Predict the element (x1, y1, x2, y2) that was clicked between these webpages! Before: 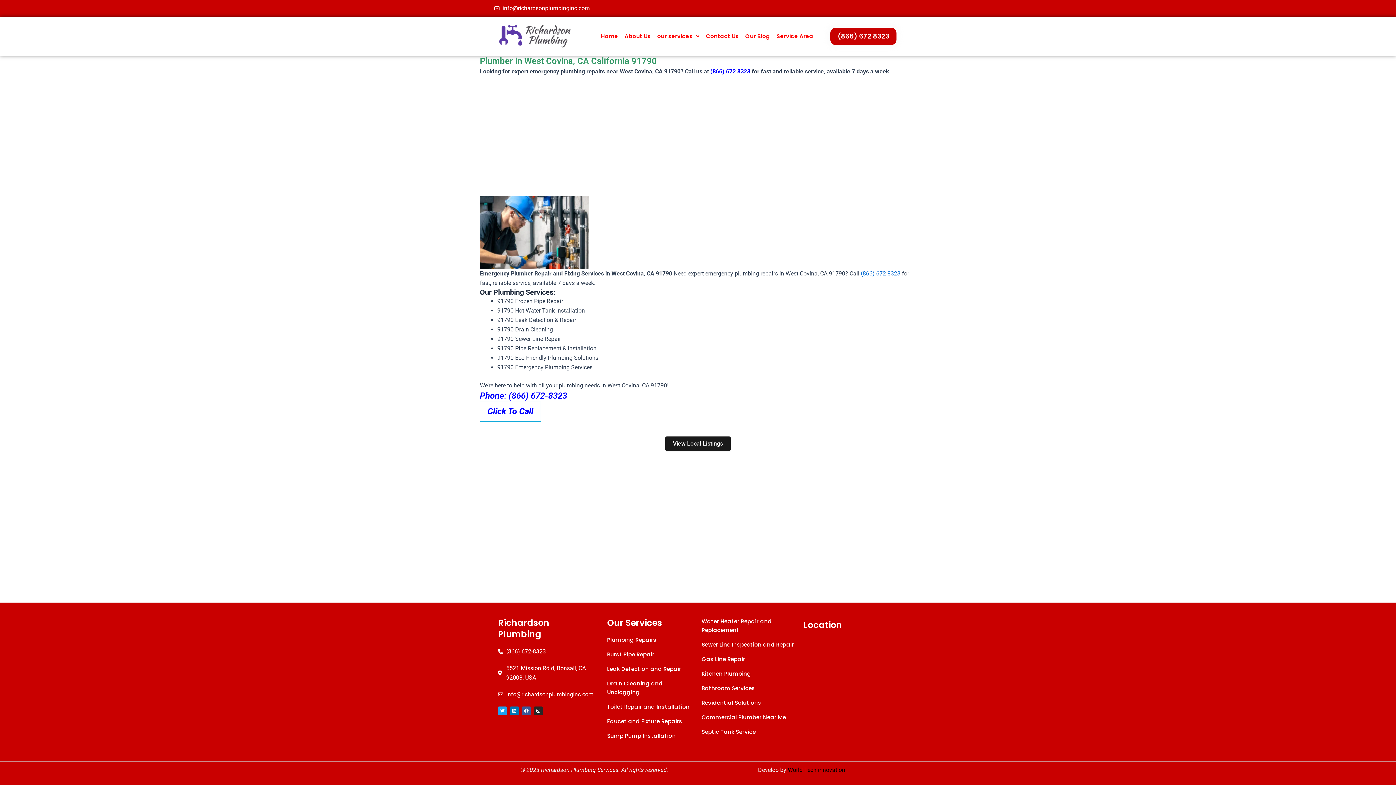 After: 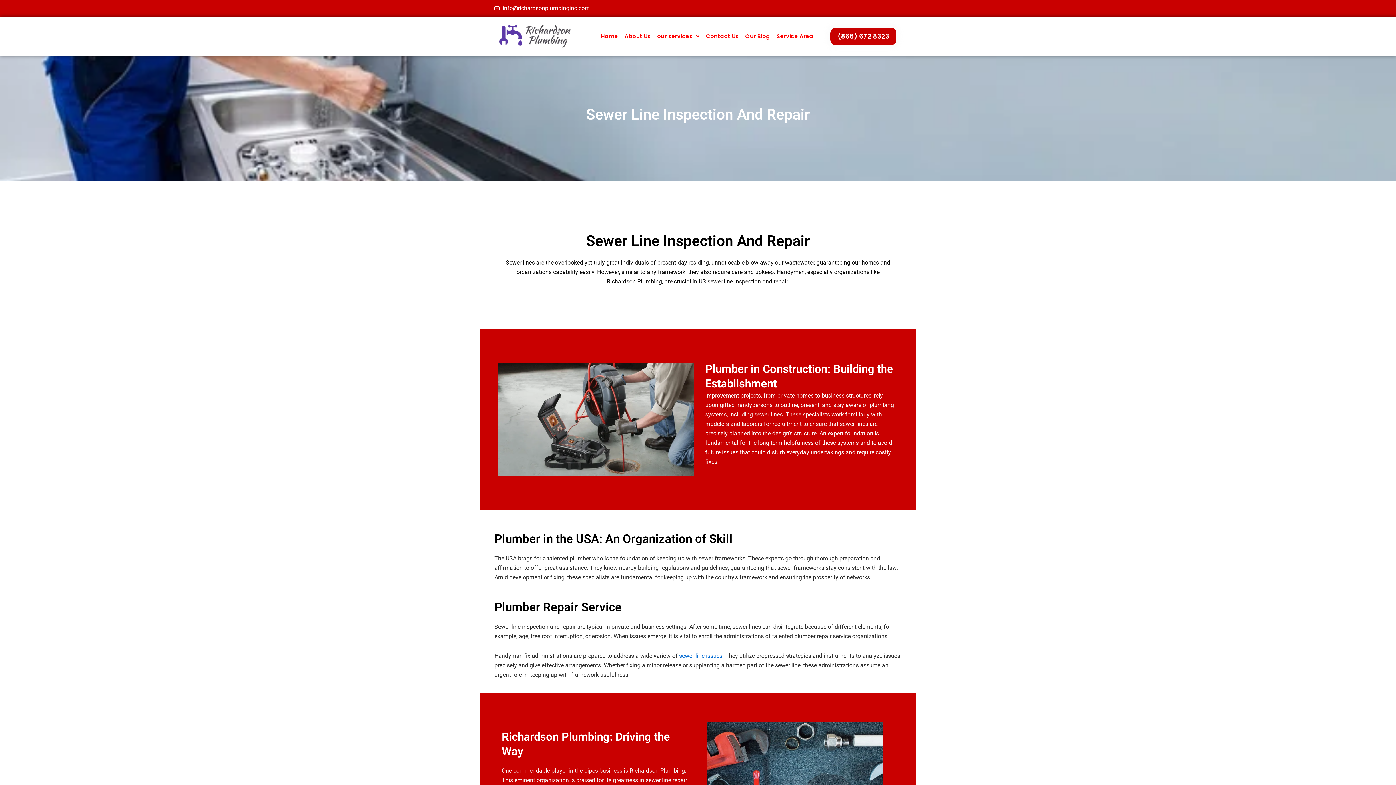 Action: bbox: (701, 640, 796, 649) label: Sewer Line Inspection and Repair